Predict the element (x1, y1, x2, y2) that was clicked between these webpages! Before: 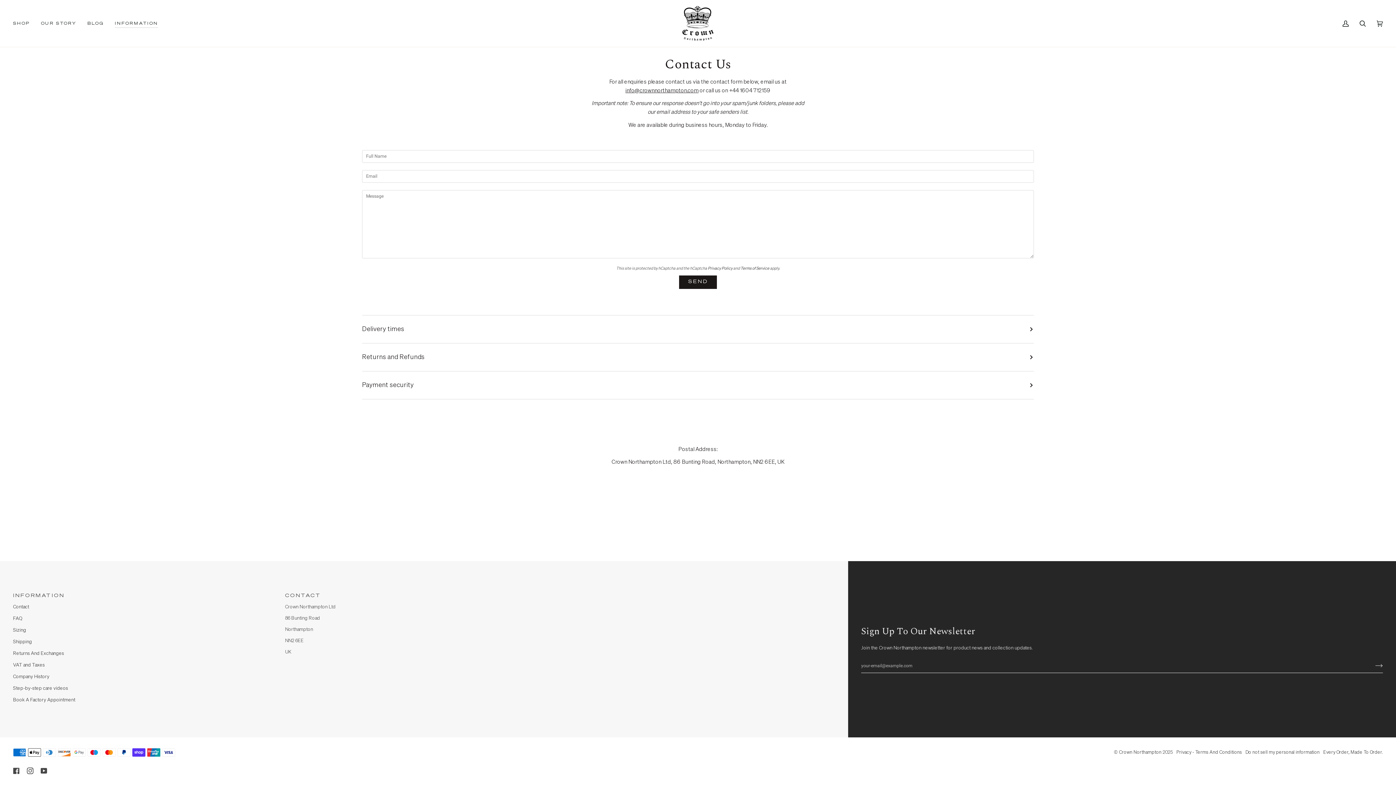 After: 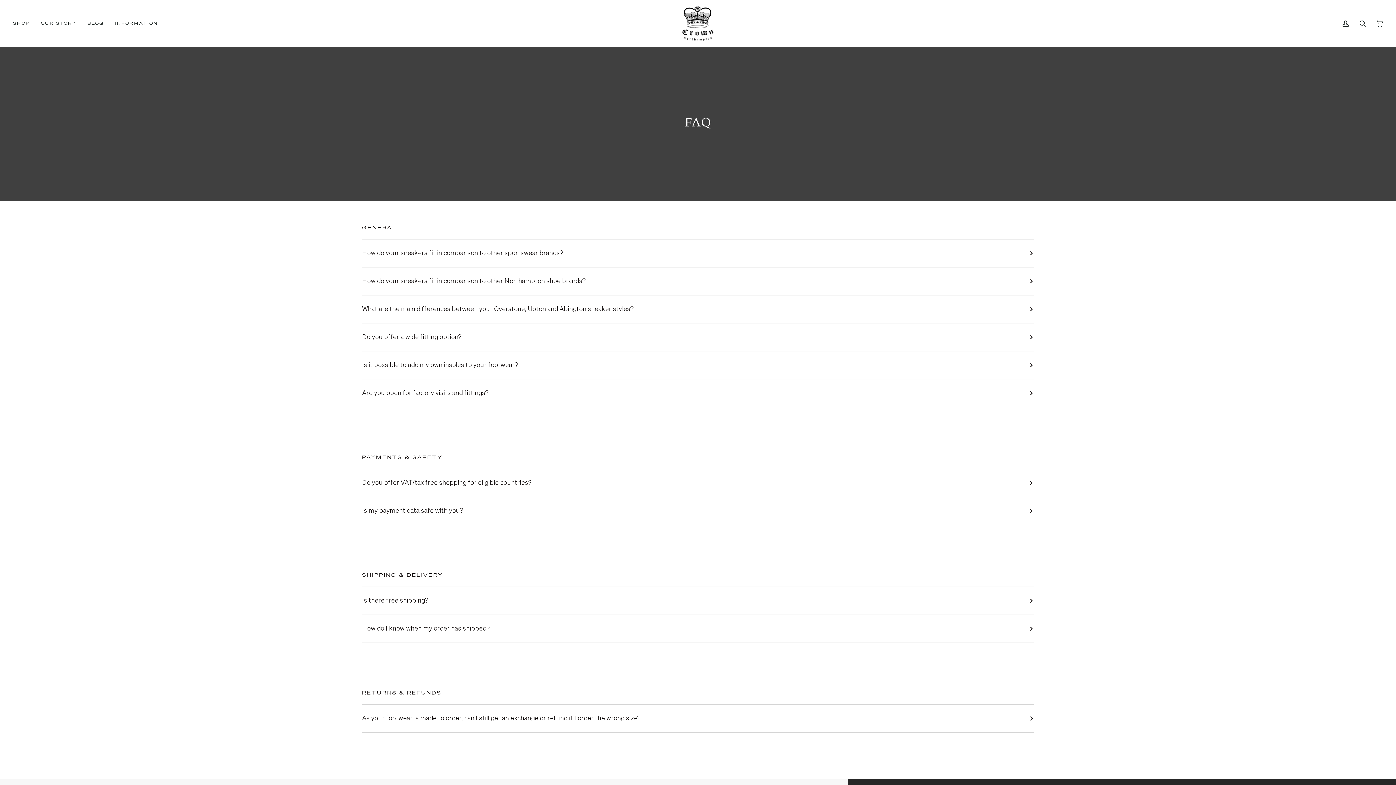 Action: bbox: (13, 616, 22, 621) label: FAQ